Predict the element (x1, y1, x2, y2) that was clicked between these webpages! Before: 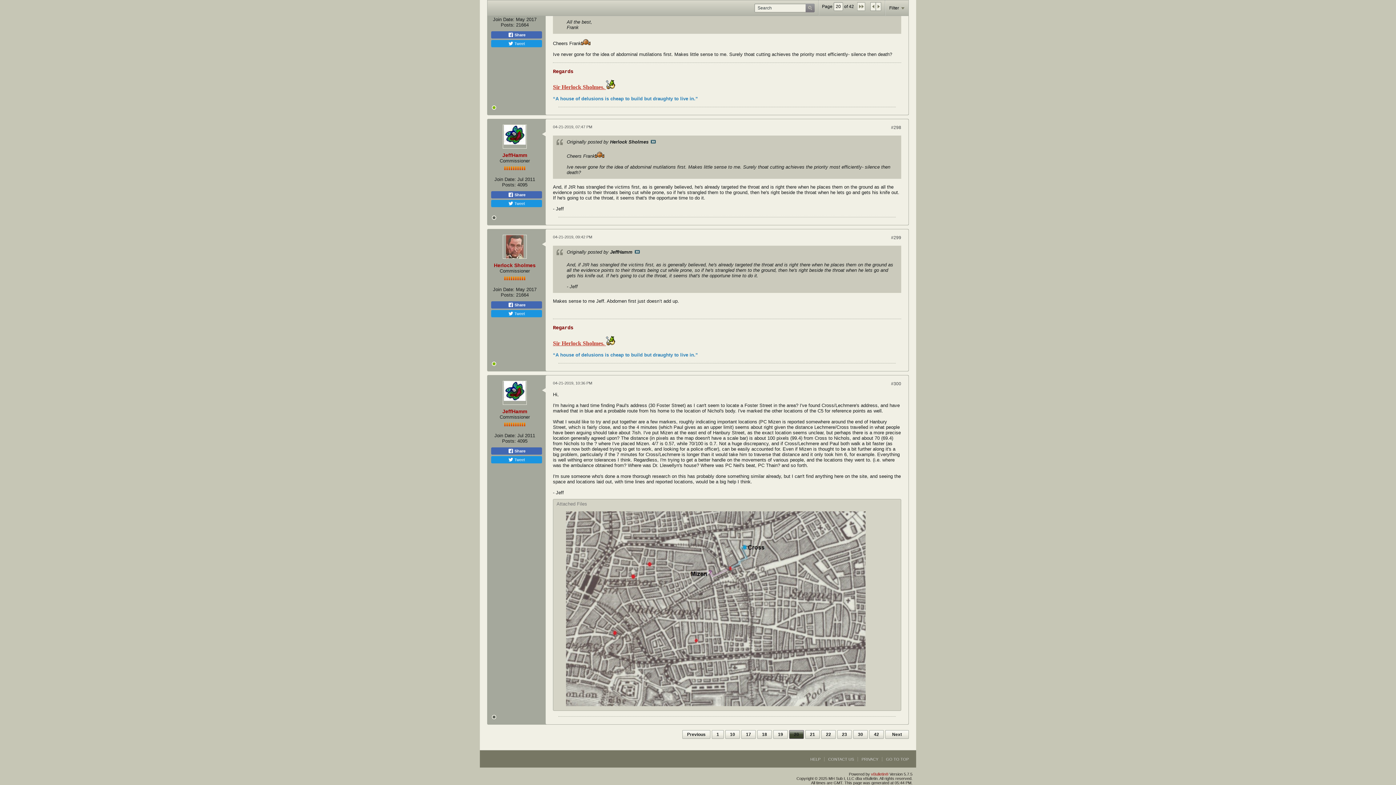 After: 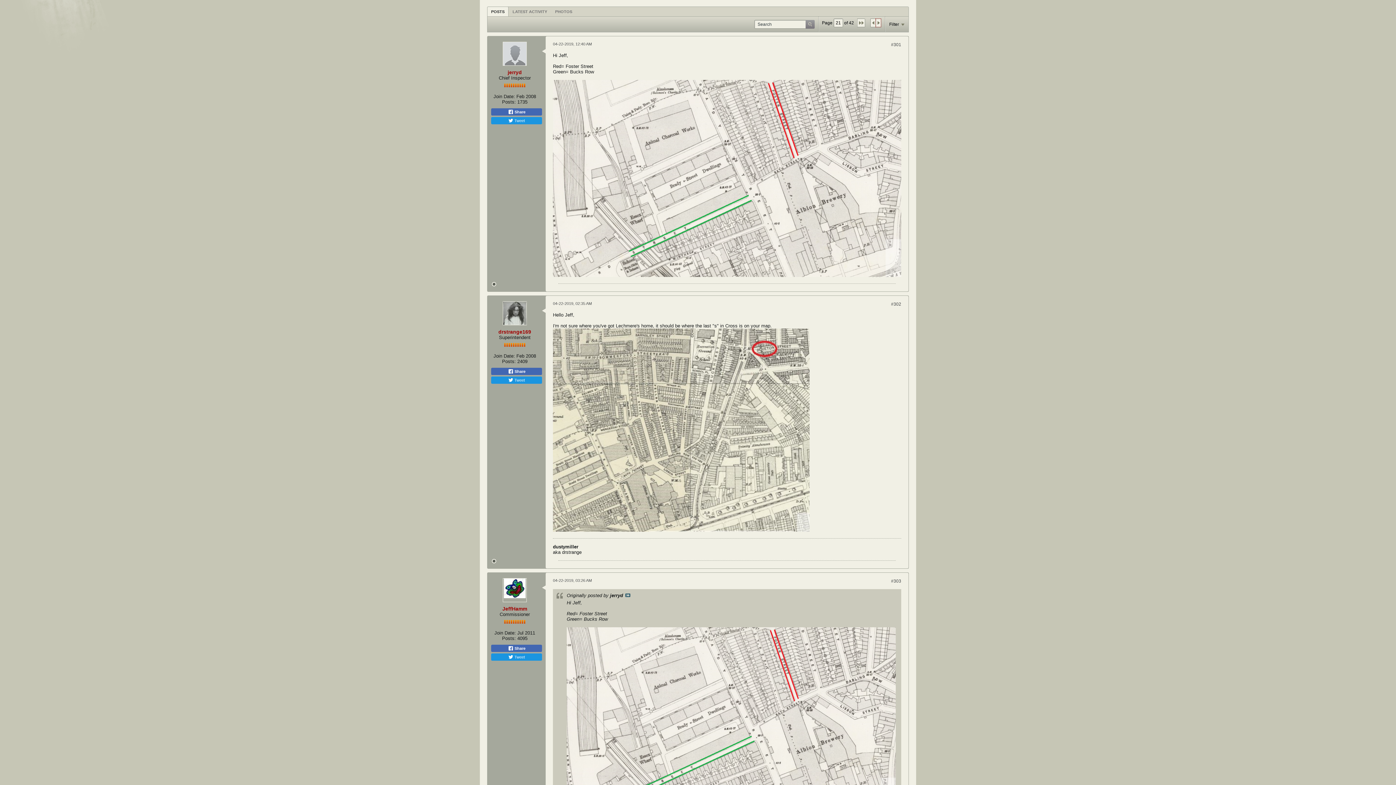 Action: bbox: (876, 2, 881, 10)